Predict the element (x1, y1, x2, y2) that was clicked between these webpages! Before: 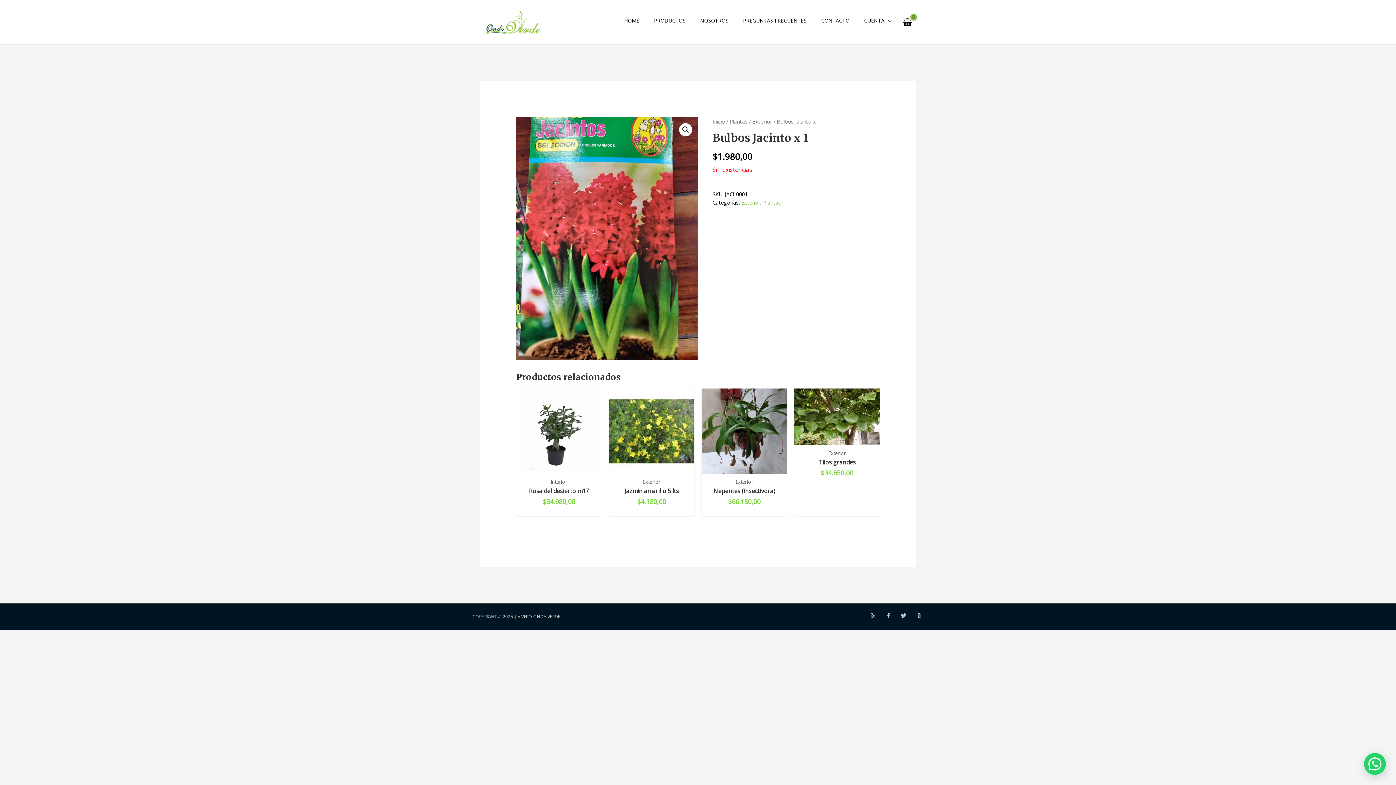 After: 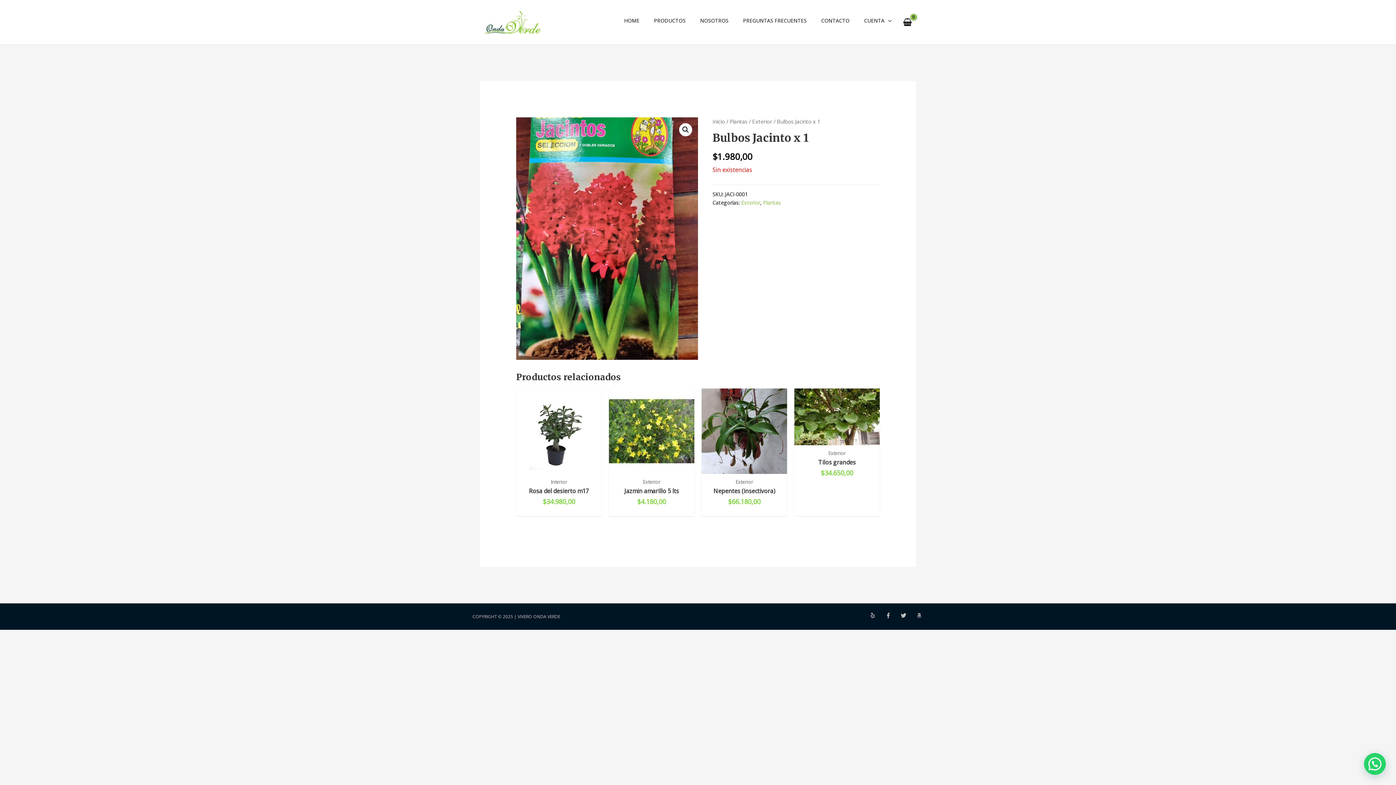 Action: label: facebook-f bbox: (885, 613, 900, 618)